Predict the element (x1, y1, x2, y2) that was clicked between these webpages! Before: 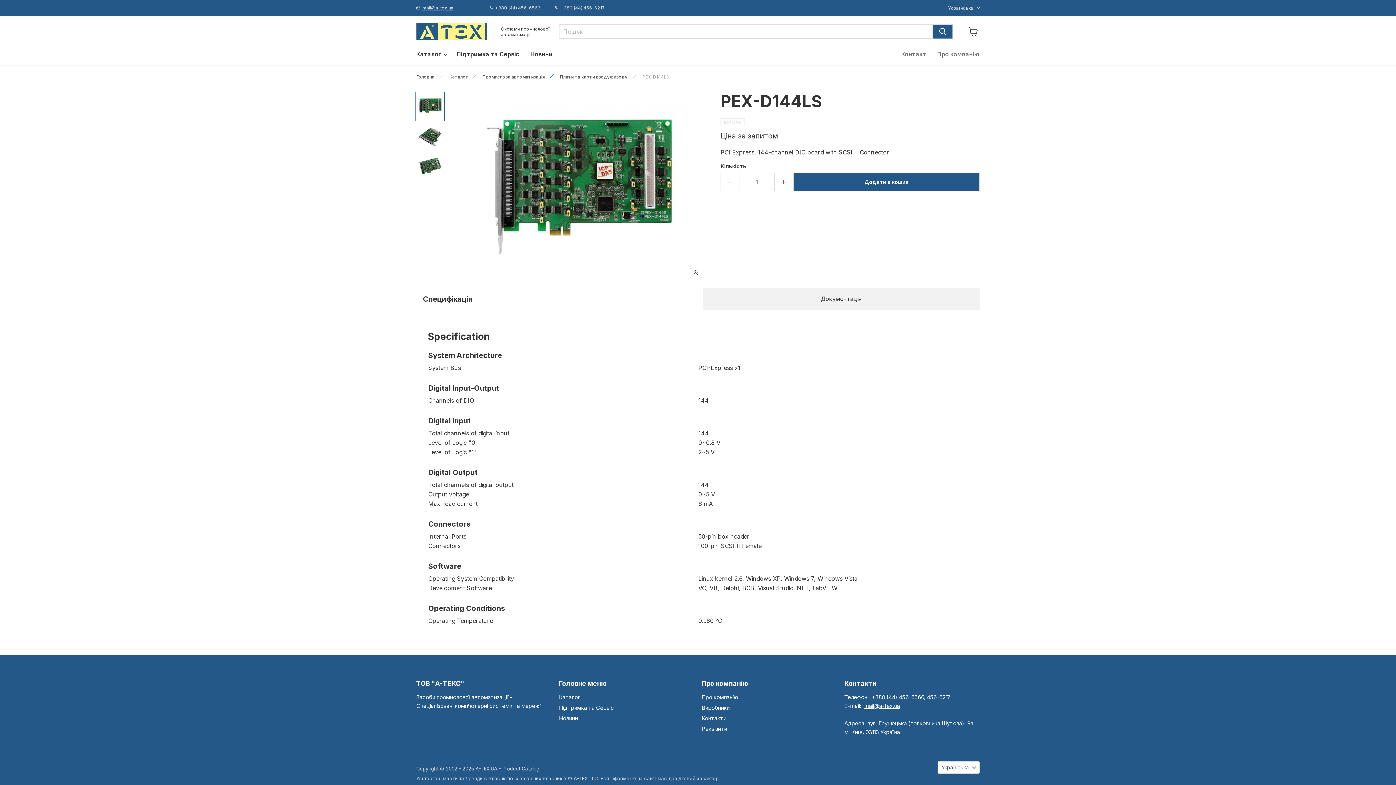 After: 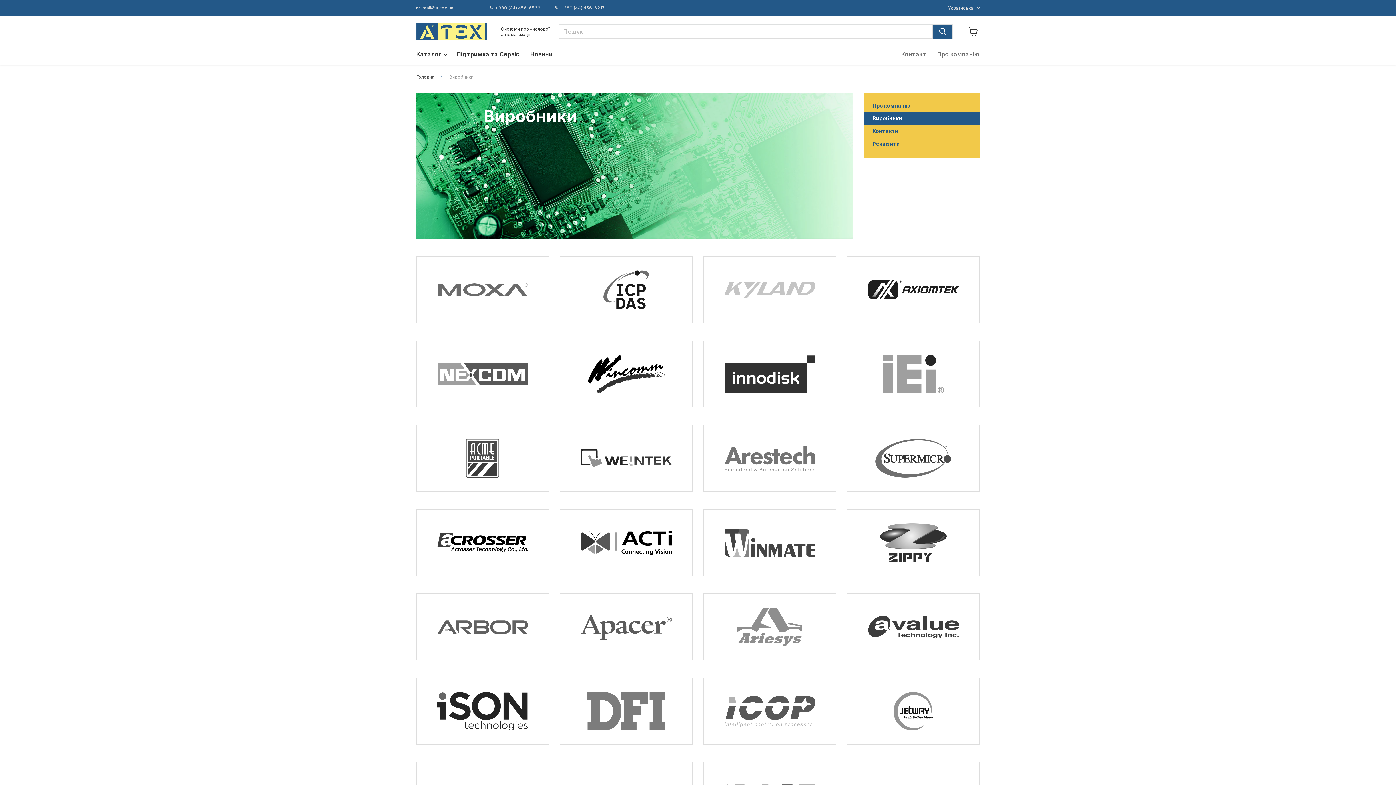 Action: label: Виробники bbox: (701, 704, 729, 711)